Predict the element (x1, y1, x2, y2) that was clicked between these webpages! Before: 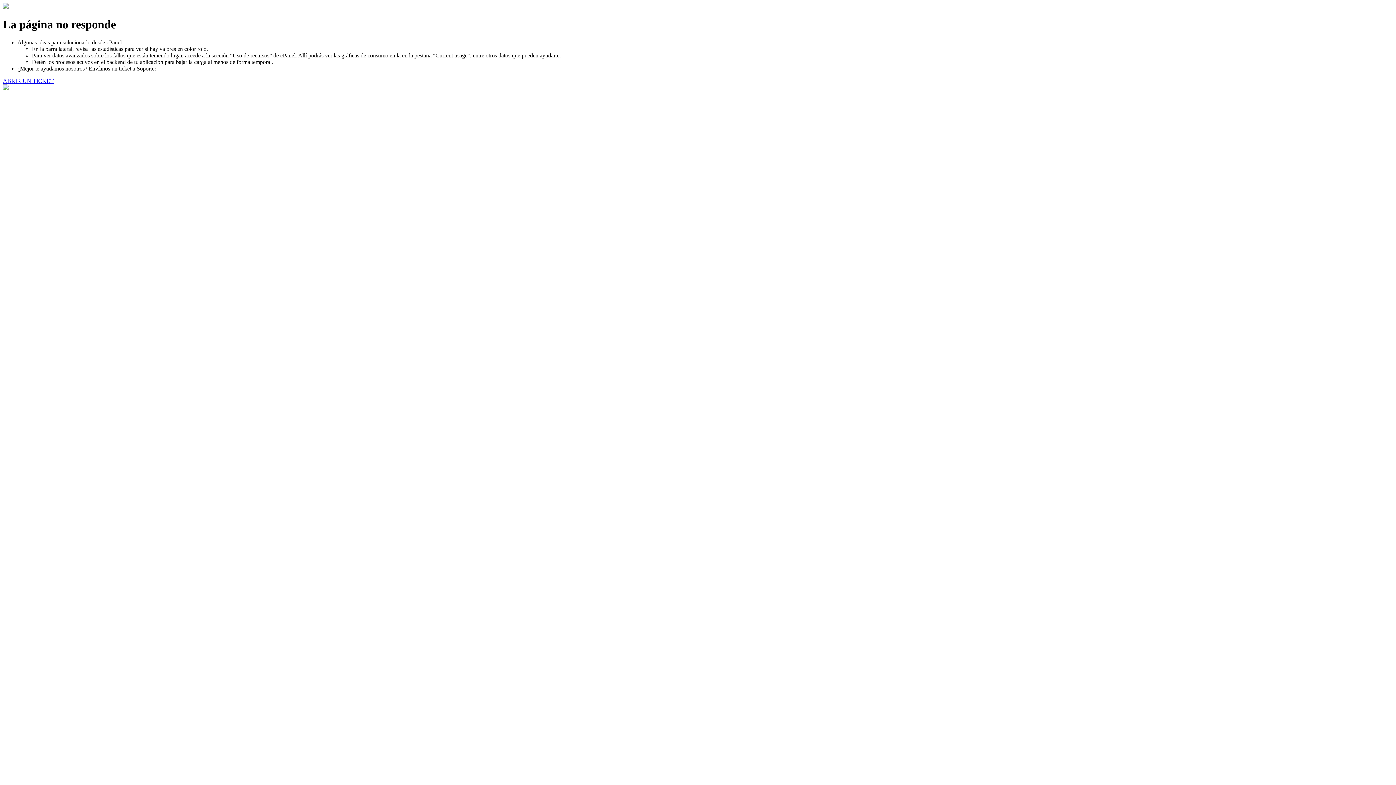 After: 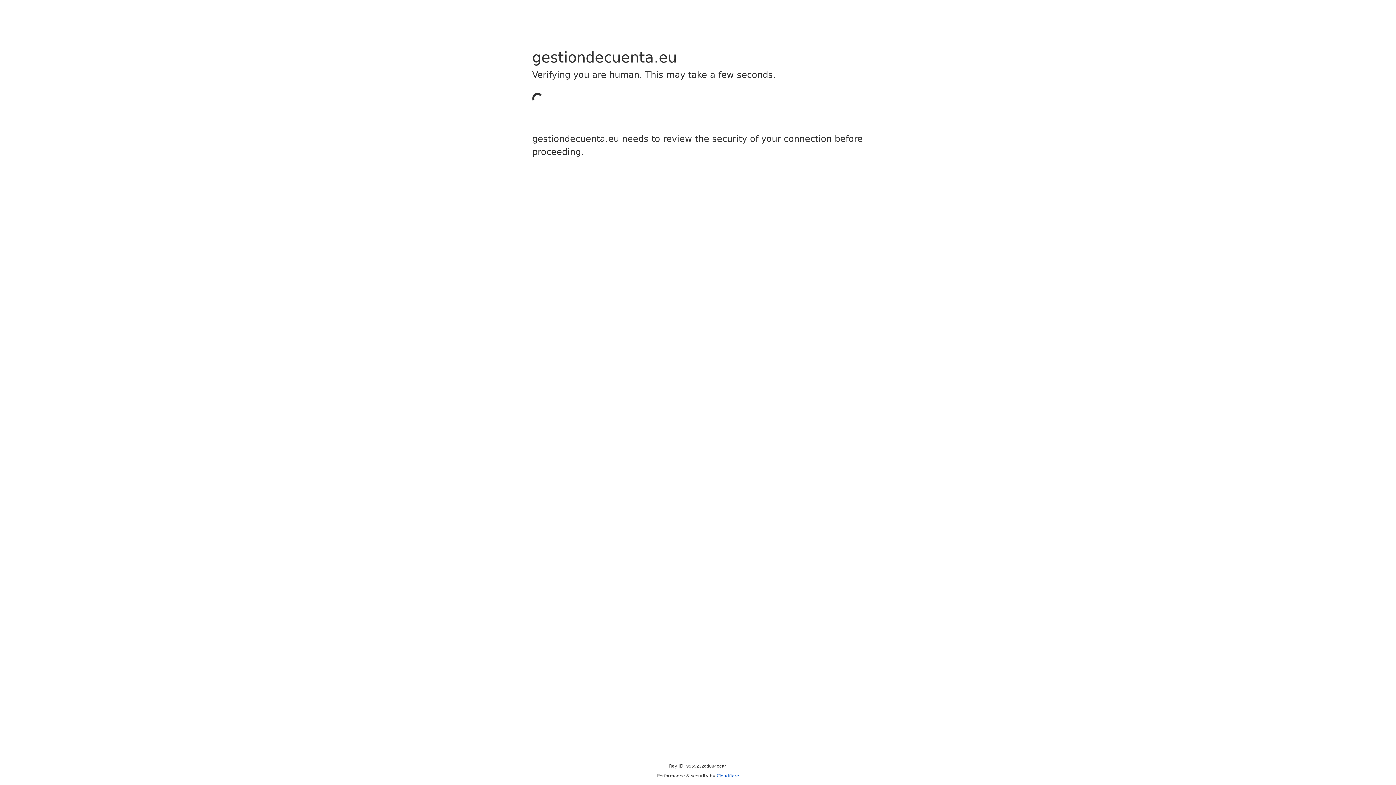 Action: bbox: (2, 77, 53, 83) label: ABRIR UN TICKET